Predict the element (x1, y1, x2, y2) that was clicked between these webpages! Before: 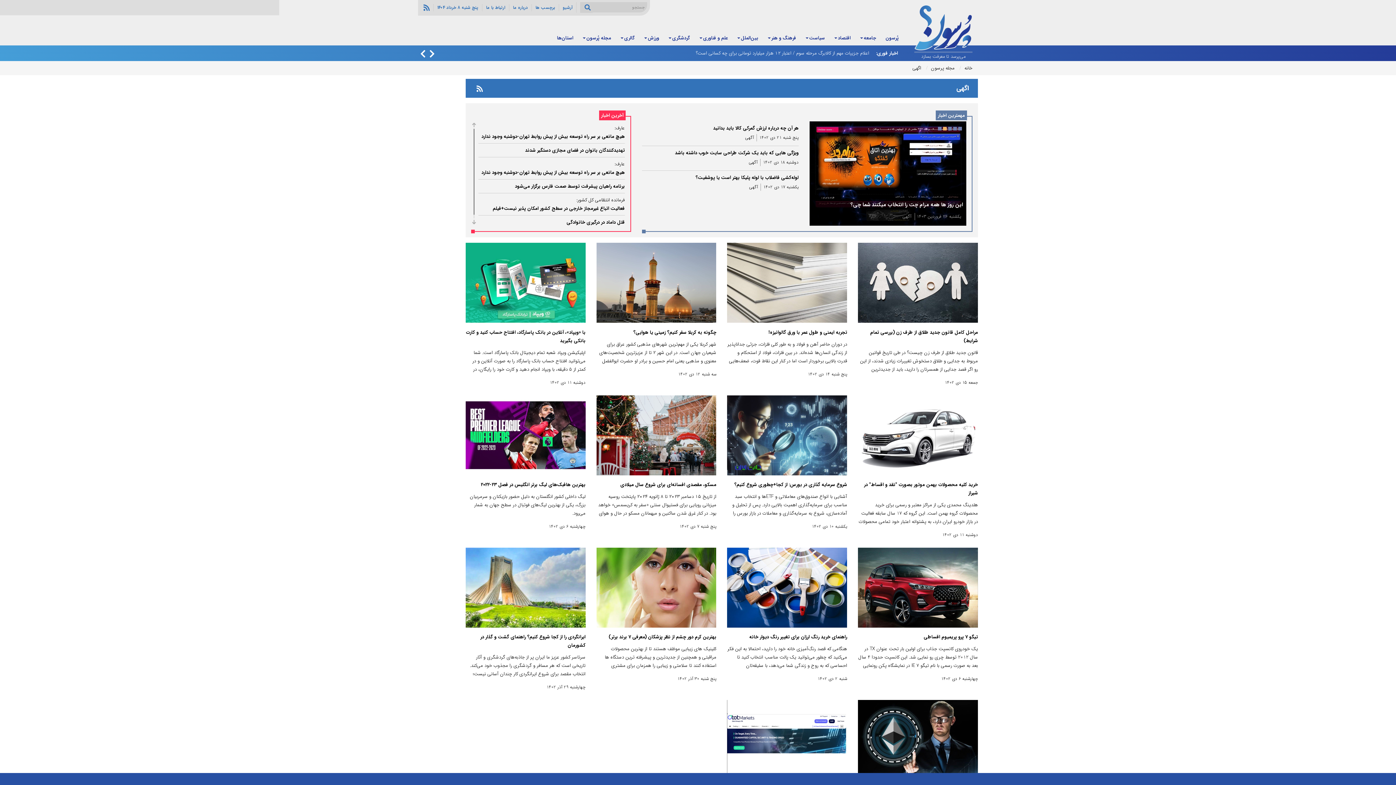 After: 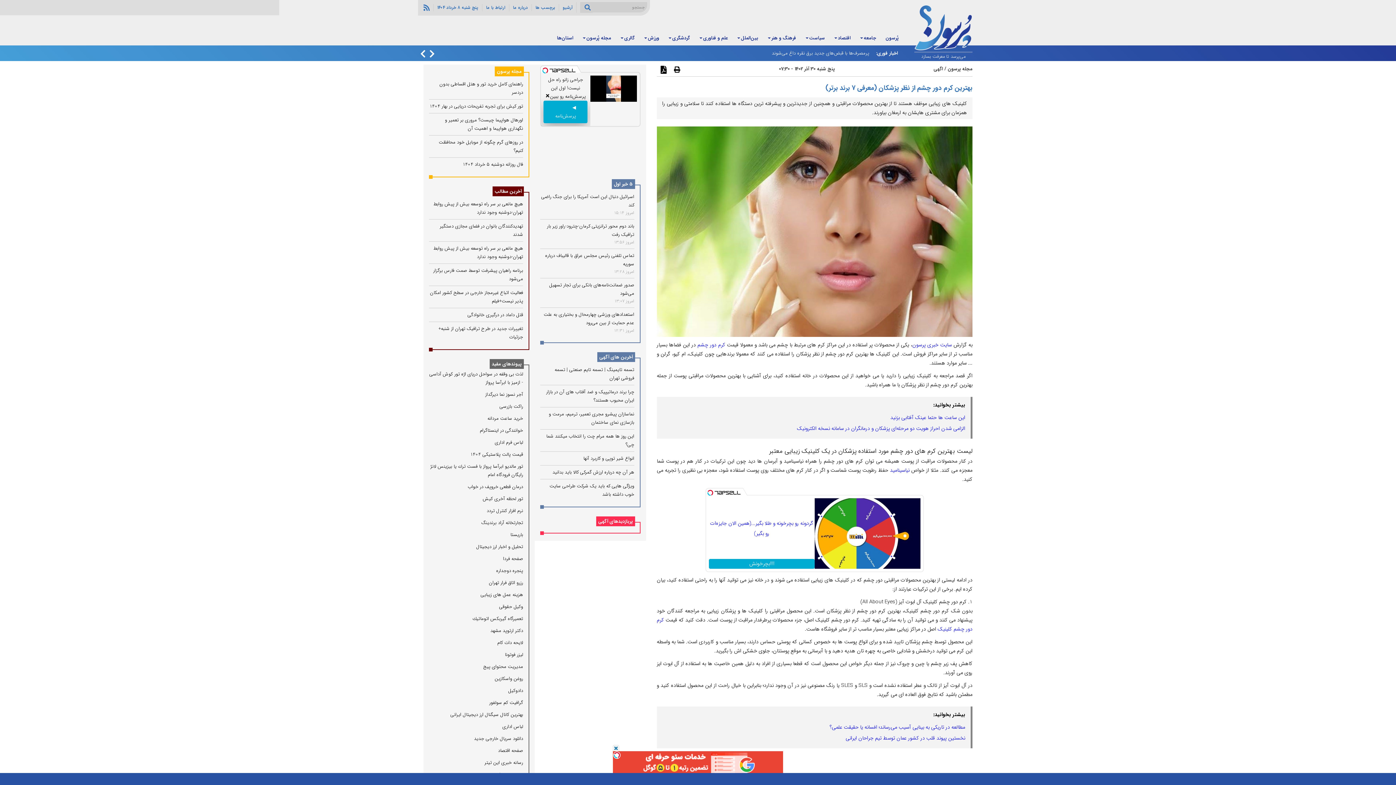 Action: label: بهترین کرم دور چشم از نظر پزشکان (معرفی 7 برند برتر) bbox: (608, 633, 716, 641)